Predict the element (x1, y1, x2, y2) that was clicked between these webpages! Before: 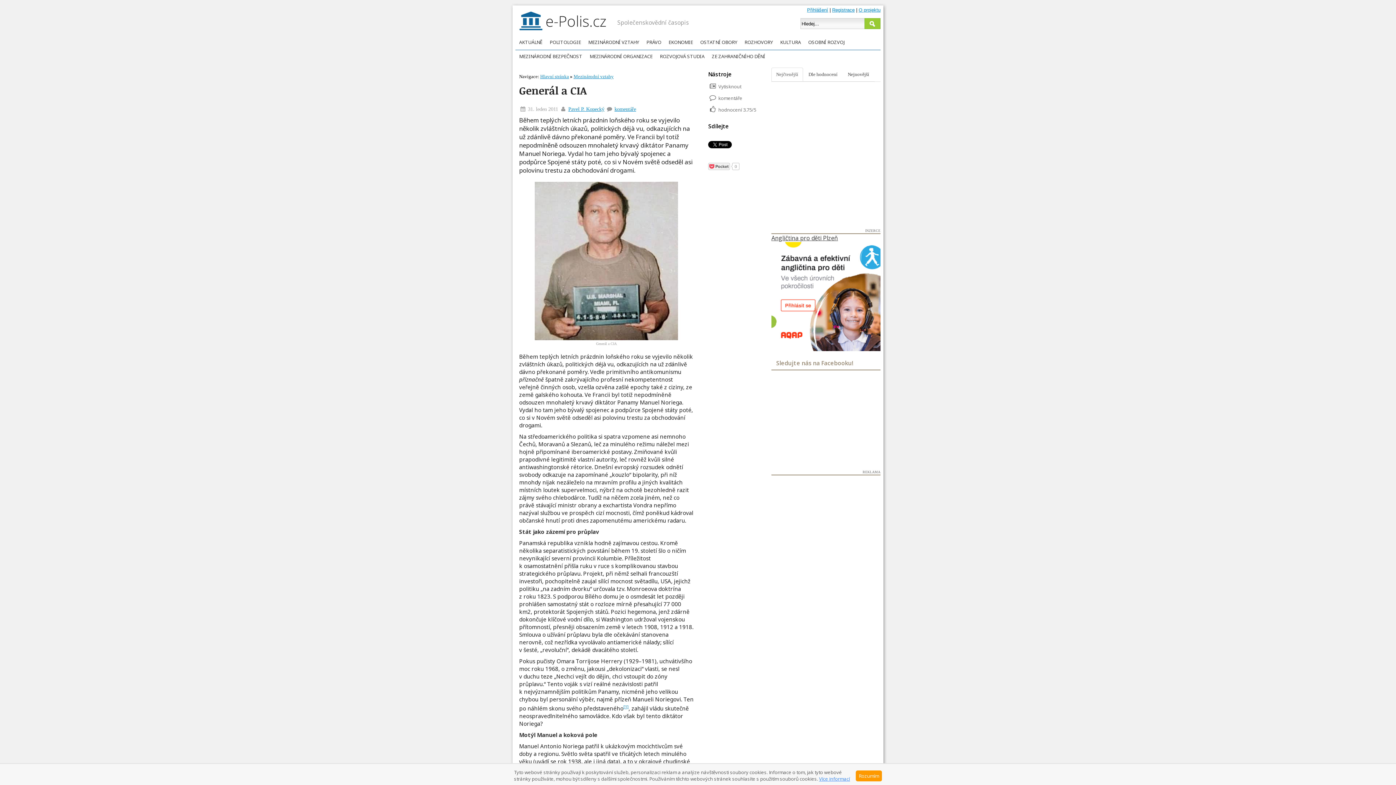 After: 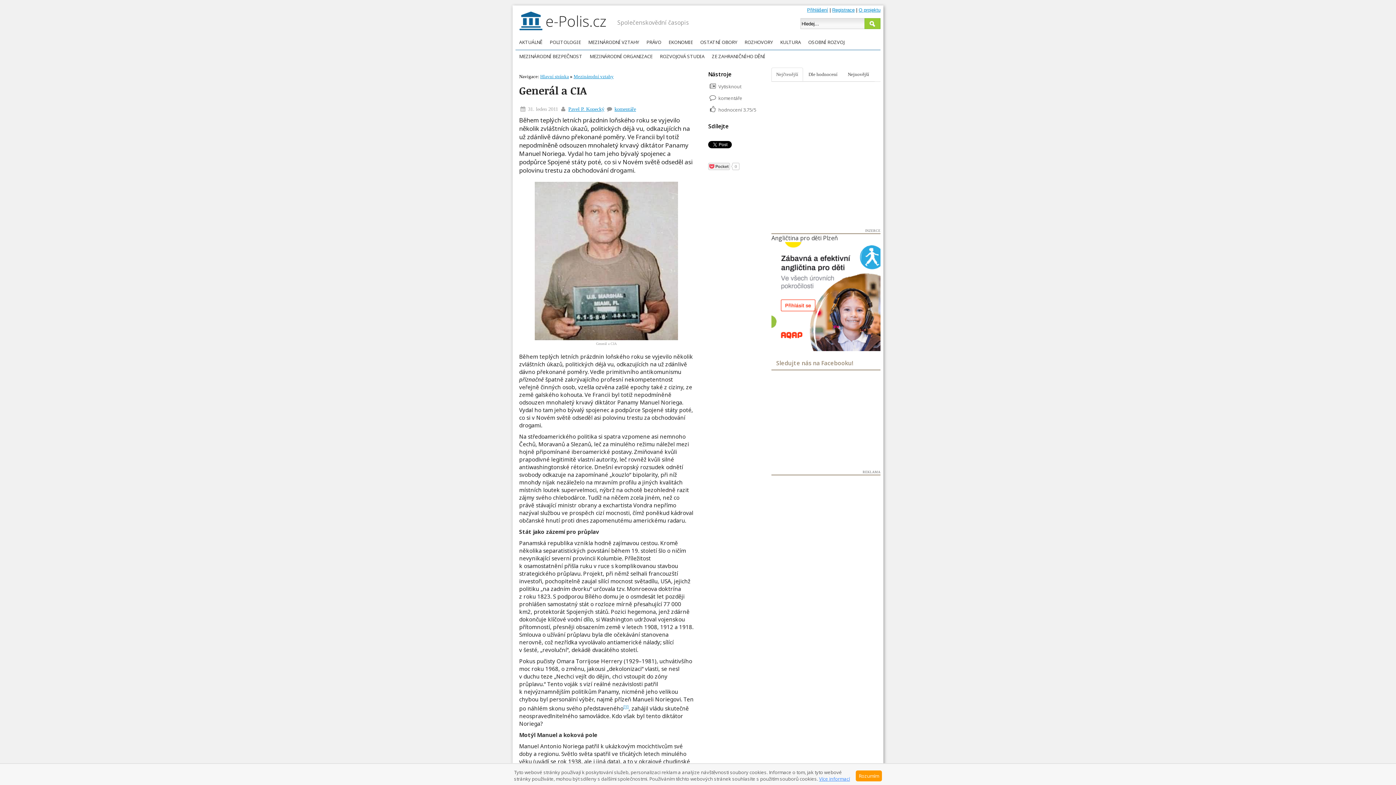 Action: label: Angličtina pro děti Plzeň bbox: (771, 234, 838, 242)